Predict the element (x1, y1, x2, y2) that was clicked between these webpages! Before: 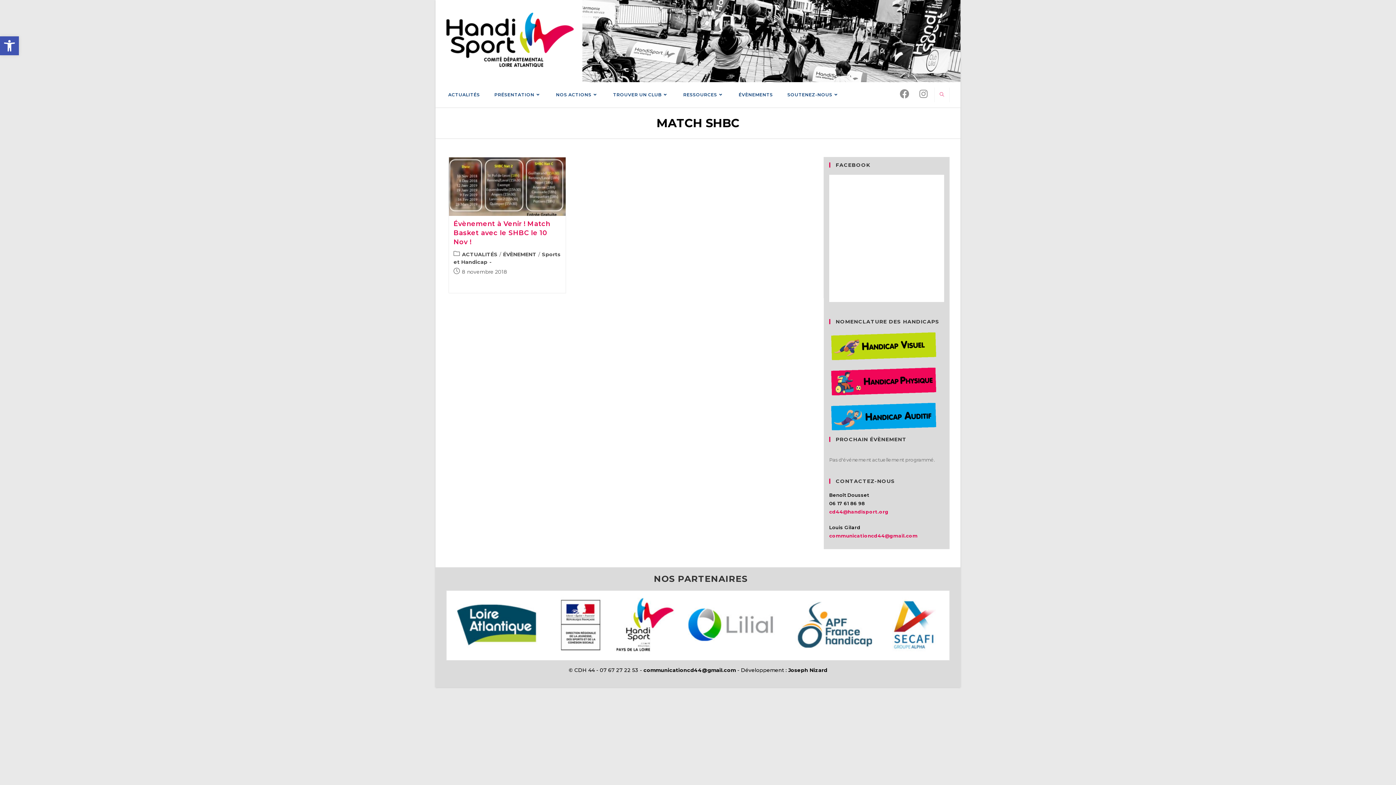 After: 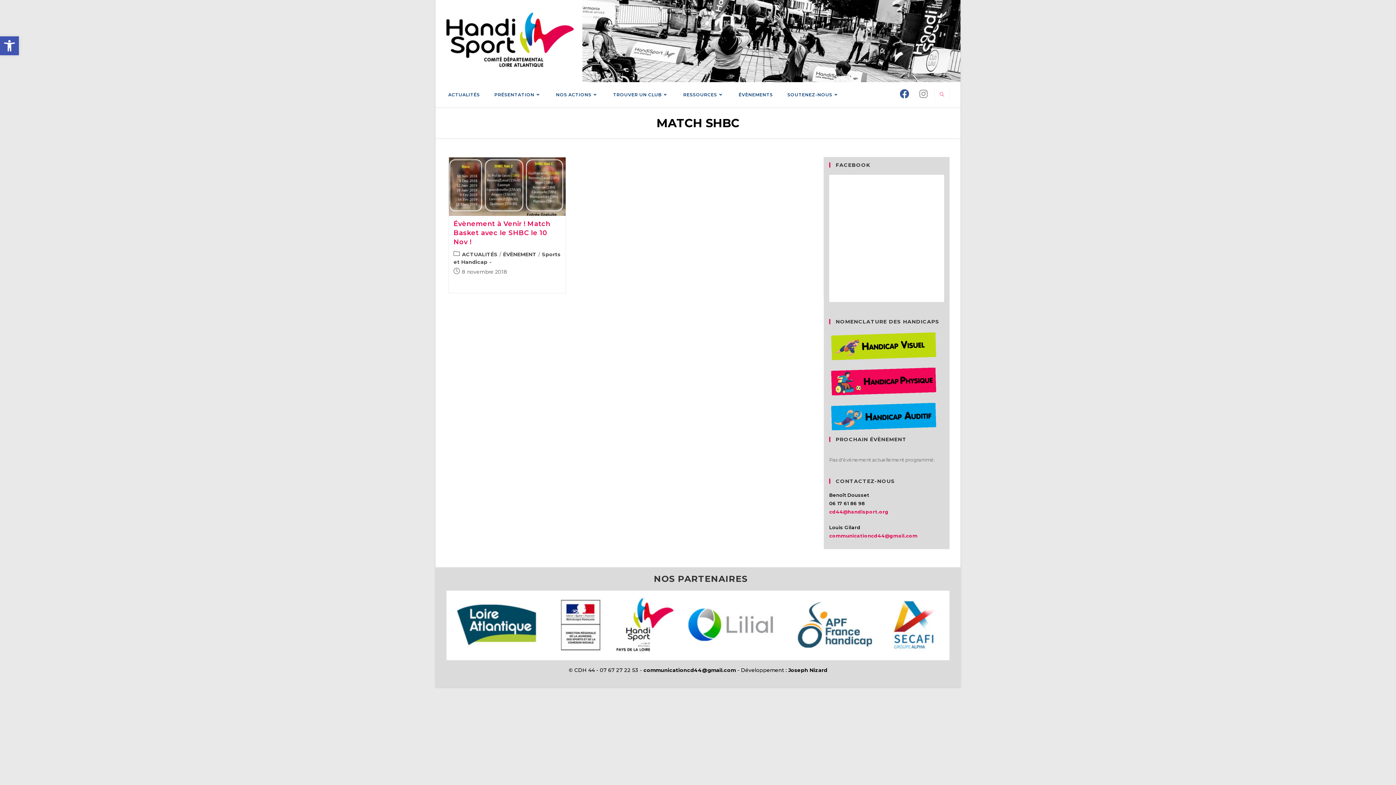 Action: label: Facebook (opens in a new tab) bbox: (897, 89, 912, 98)